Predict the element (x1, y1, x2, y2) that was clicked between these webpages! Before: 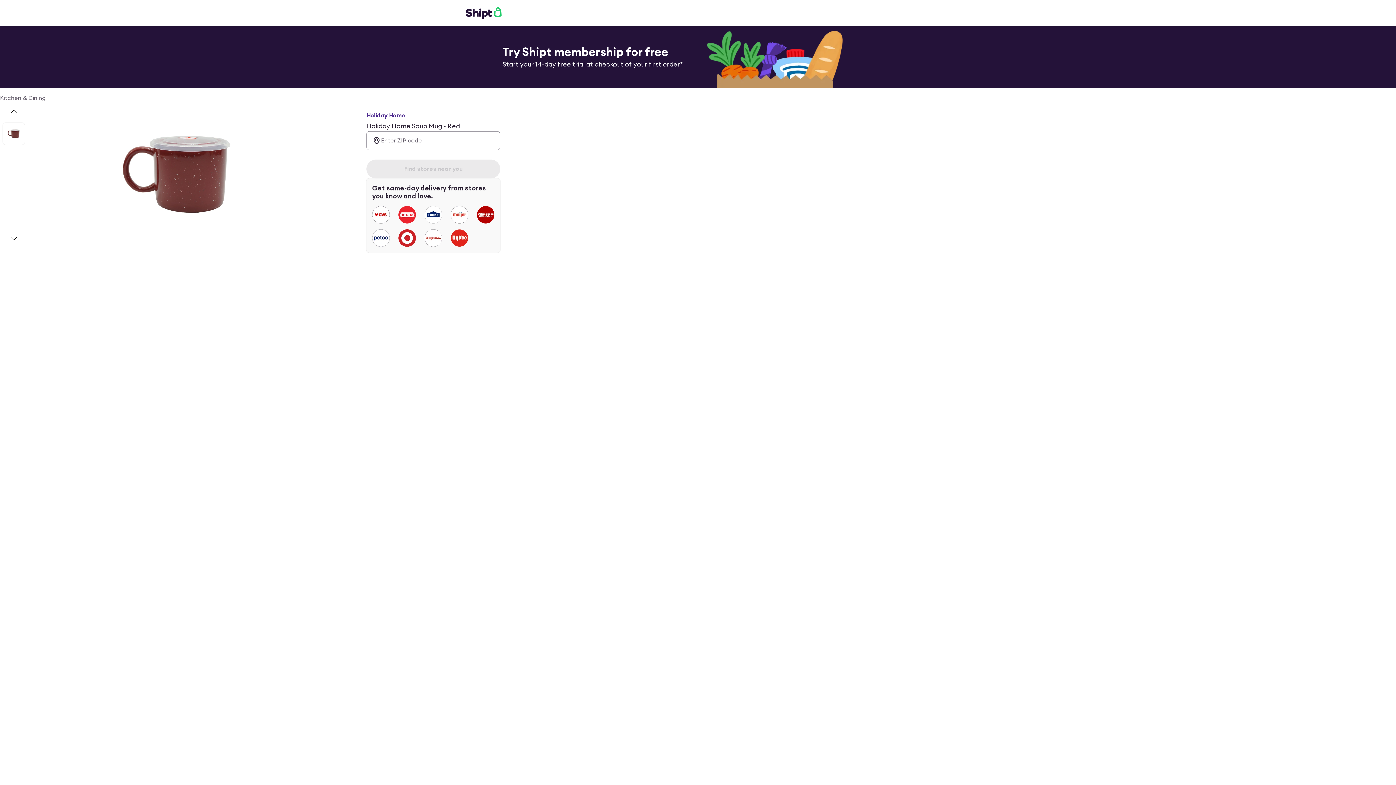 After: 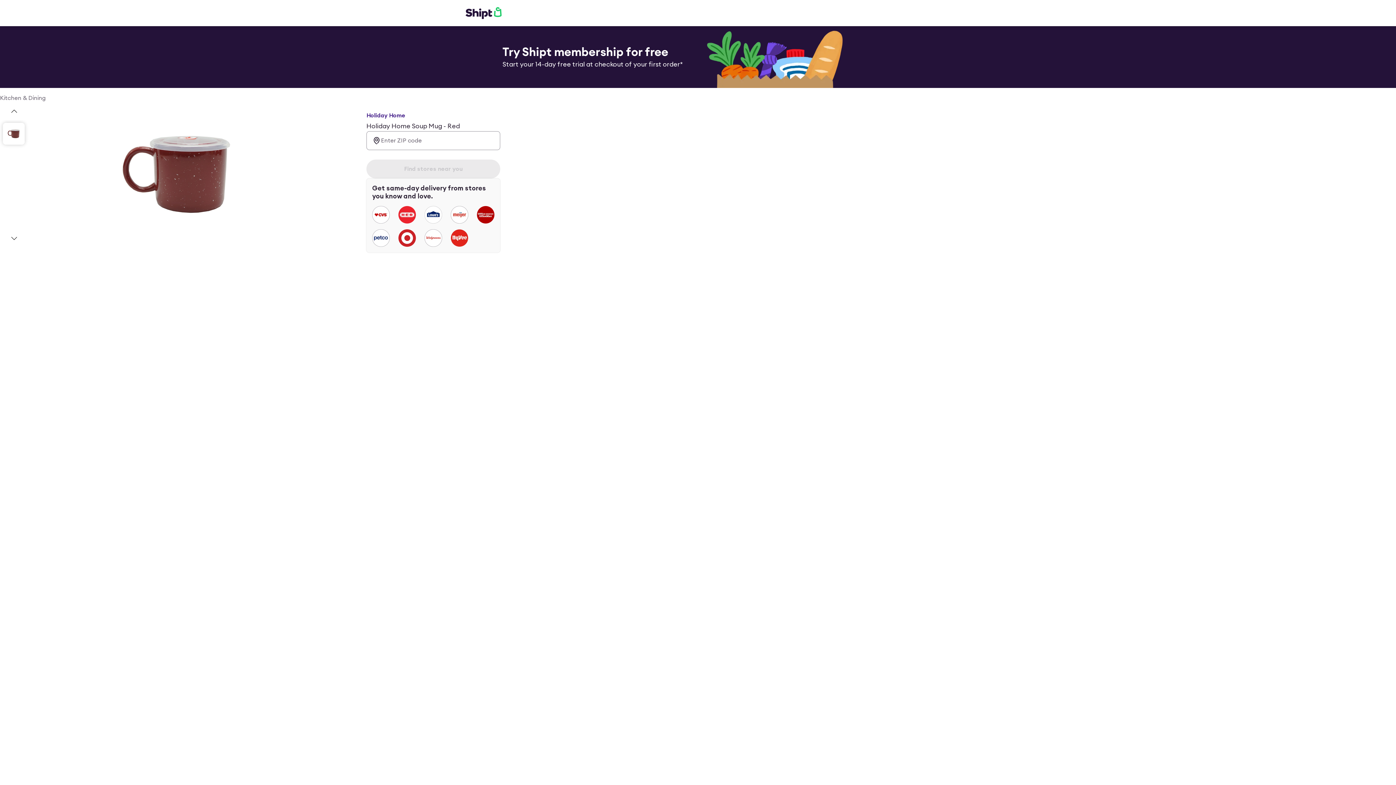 Action: bbox: (2, 122, 24, 144) label: slide 1 of 1